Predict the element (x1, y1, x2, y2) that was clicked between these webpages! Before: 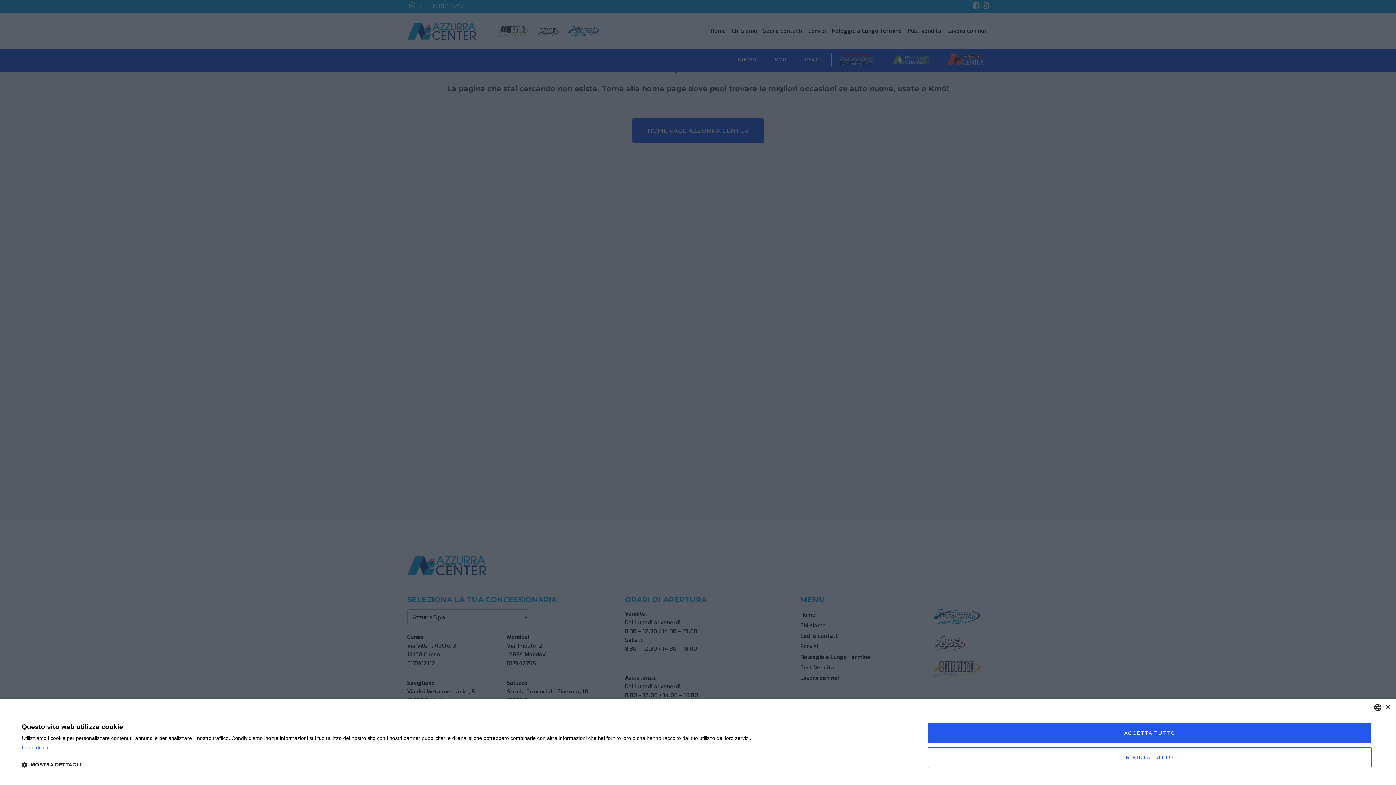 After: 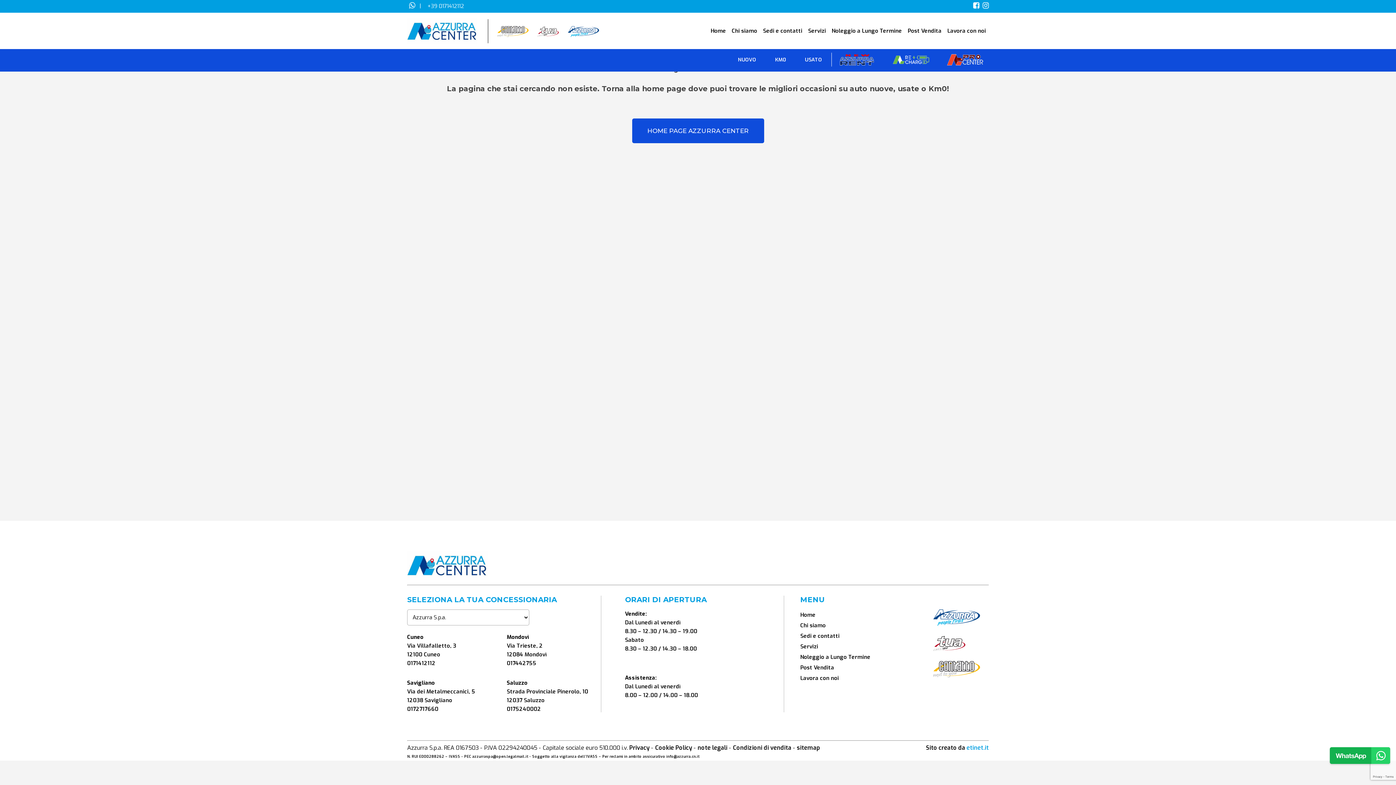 Action: label: Close bbox: (1385, 704, 1390, 710)